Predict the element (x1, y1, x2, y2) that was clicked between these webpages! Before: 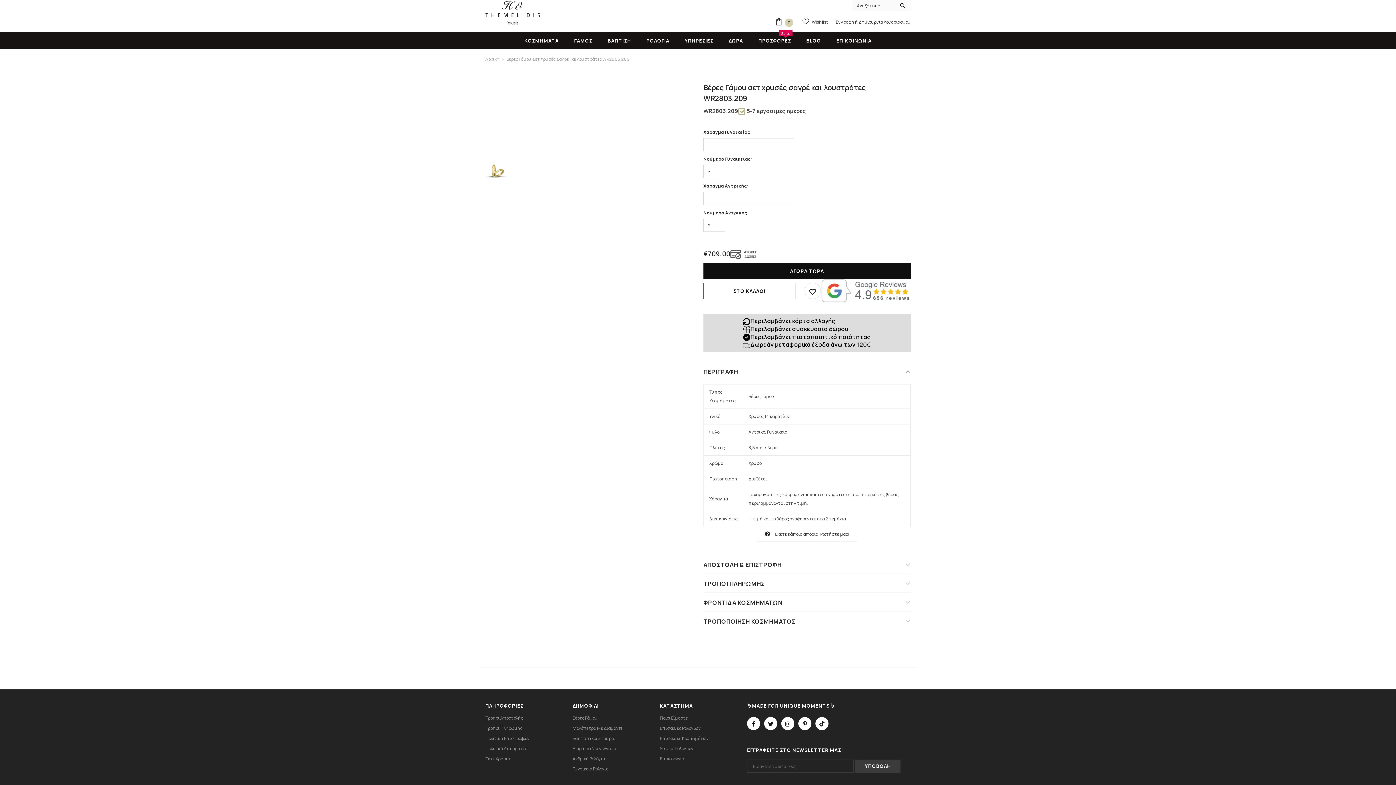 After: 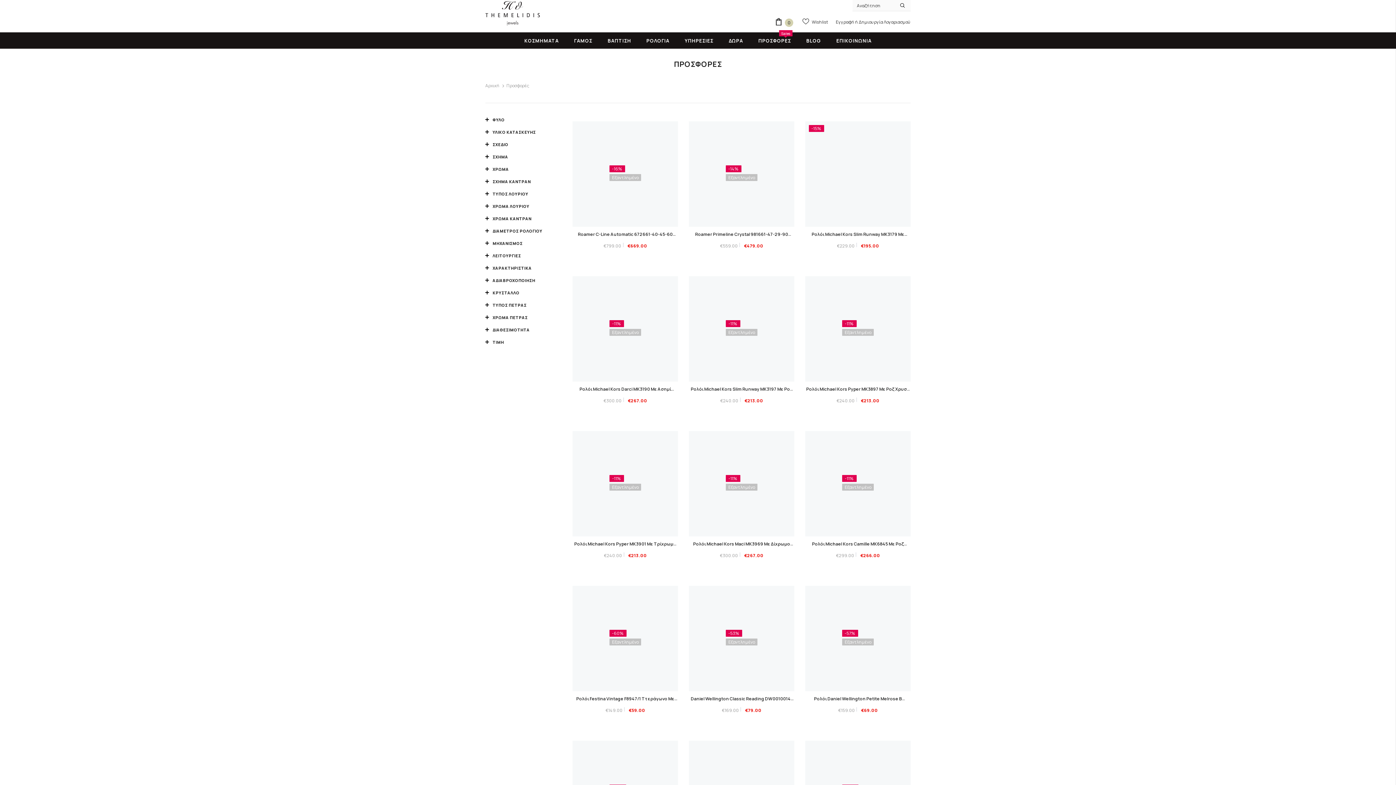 Action: bbox: (758, 32, 791, 48) label: ΠΡΟΣΦΟΡΕΣ
Sales